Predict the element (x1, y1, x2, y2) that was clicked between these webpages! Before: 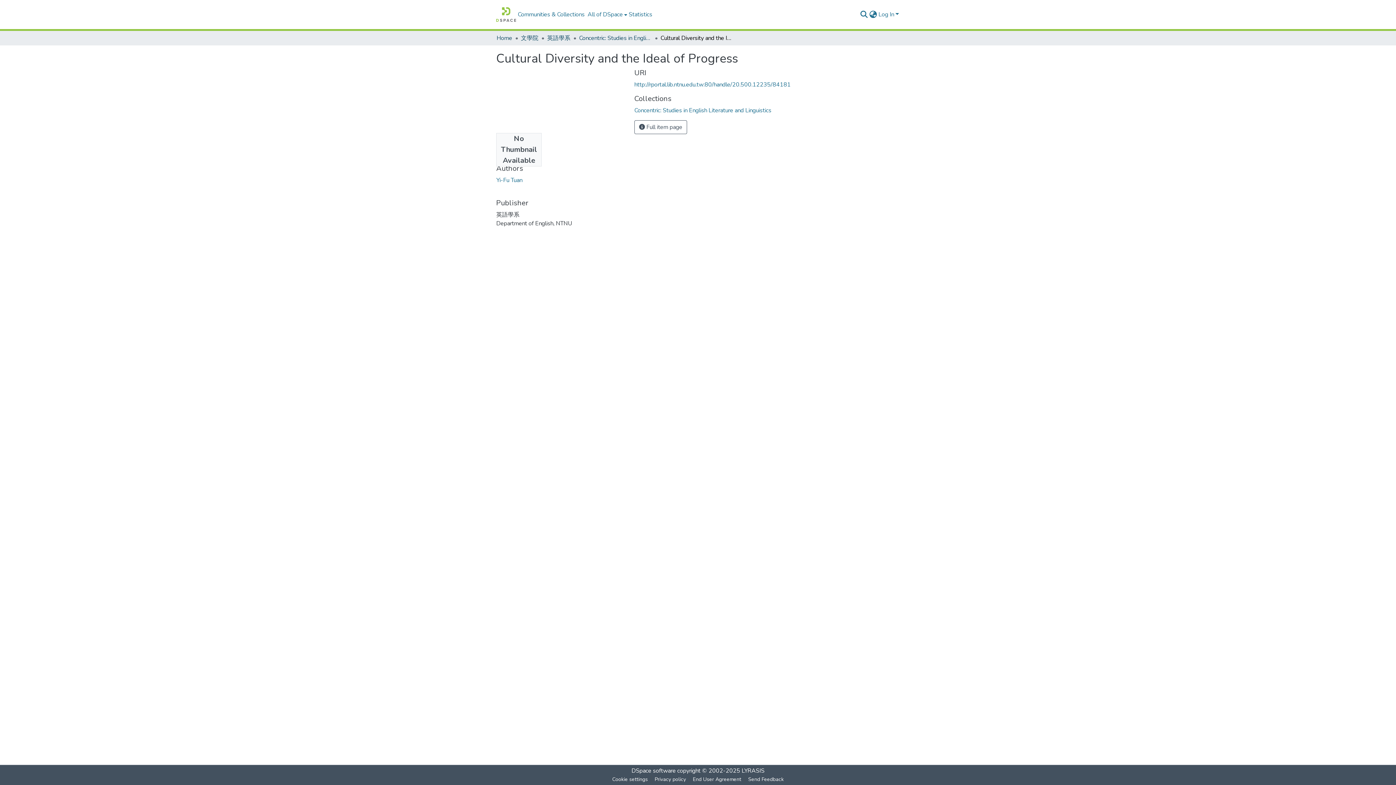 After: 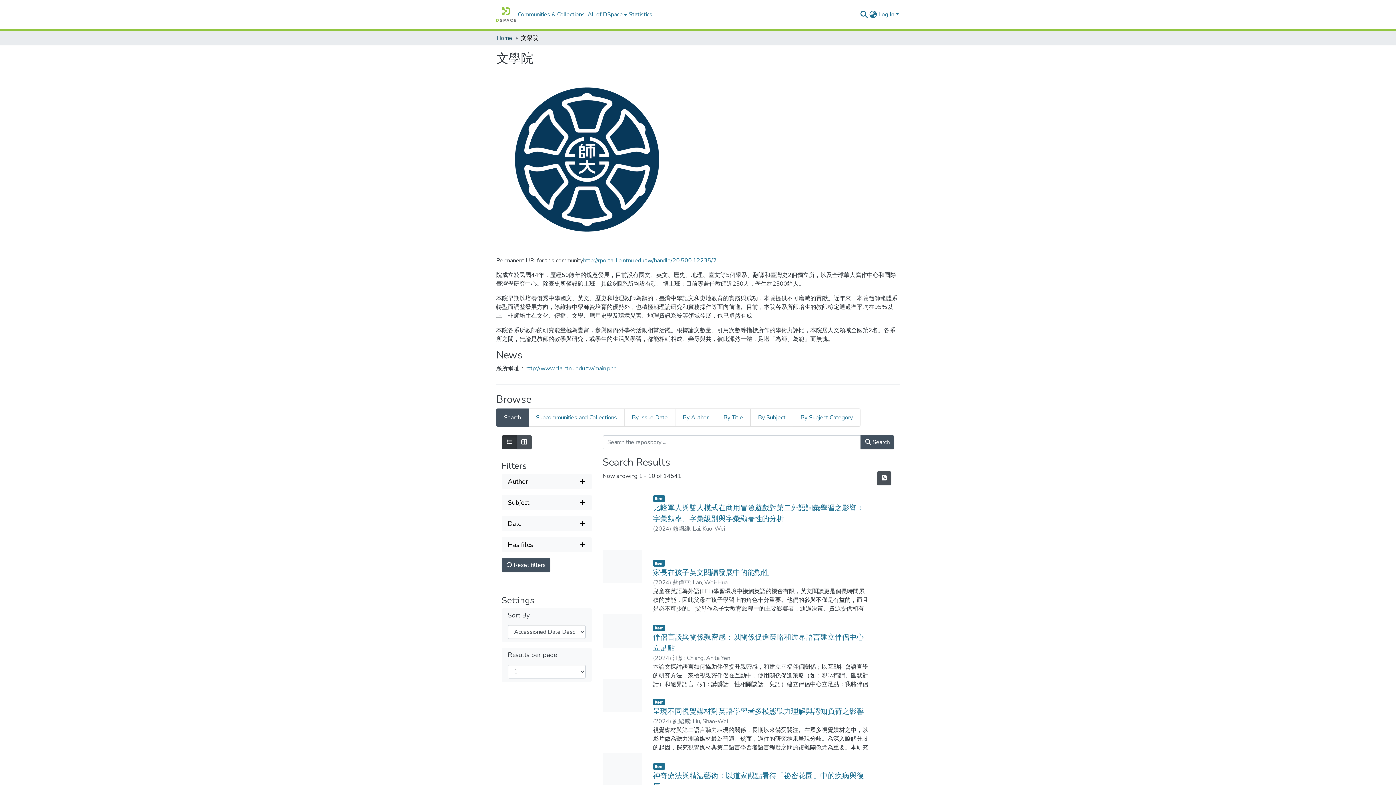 Action: bbox: (521, 33, 538, 42) label: 文學院